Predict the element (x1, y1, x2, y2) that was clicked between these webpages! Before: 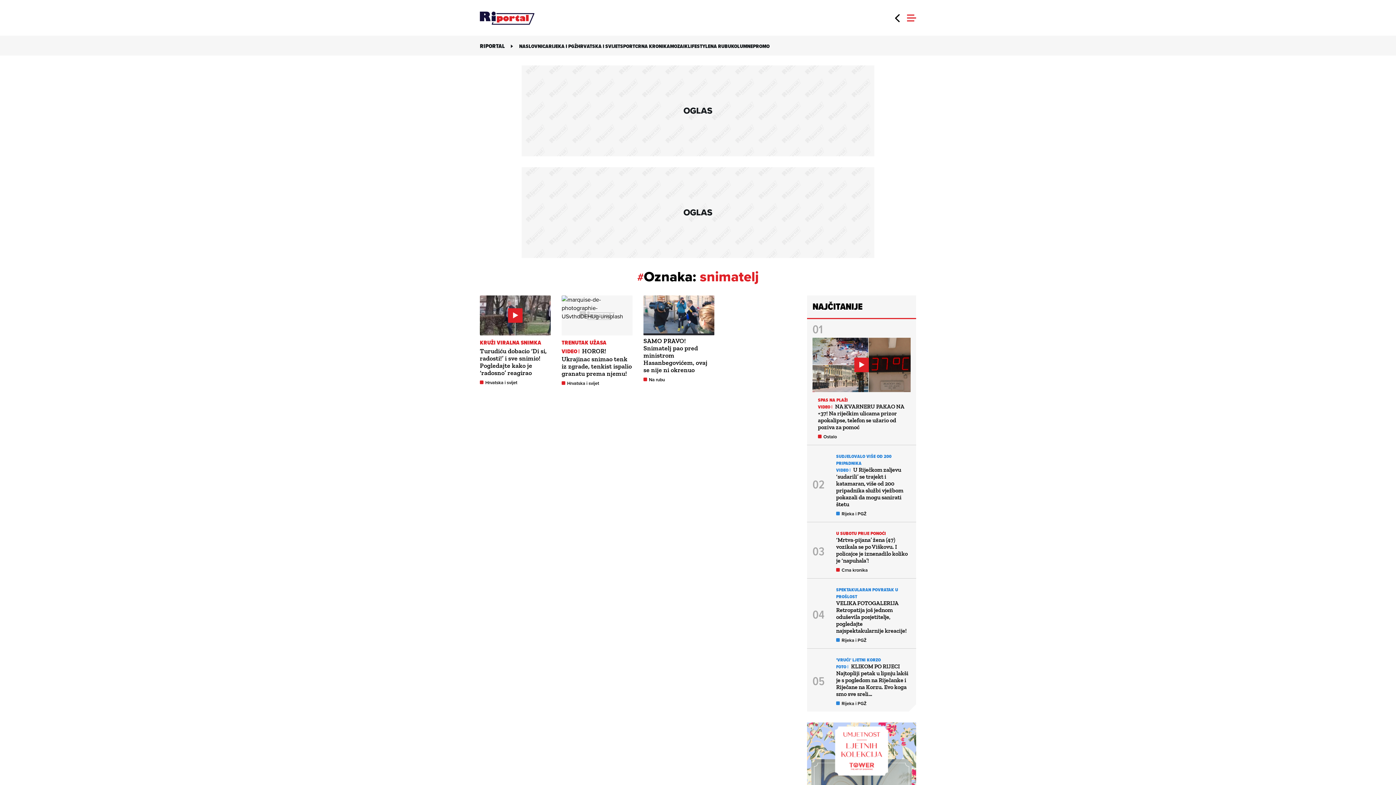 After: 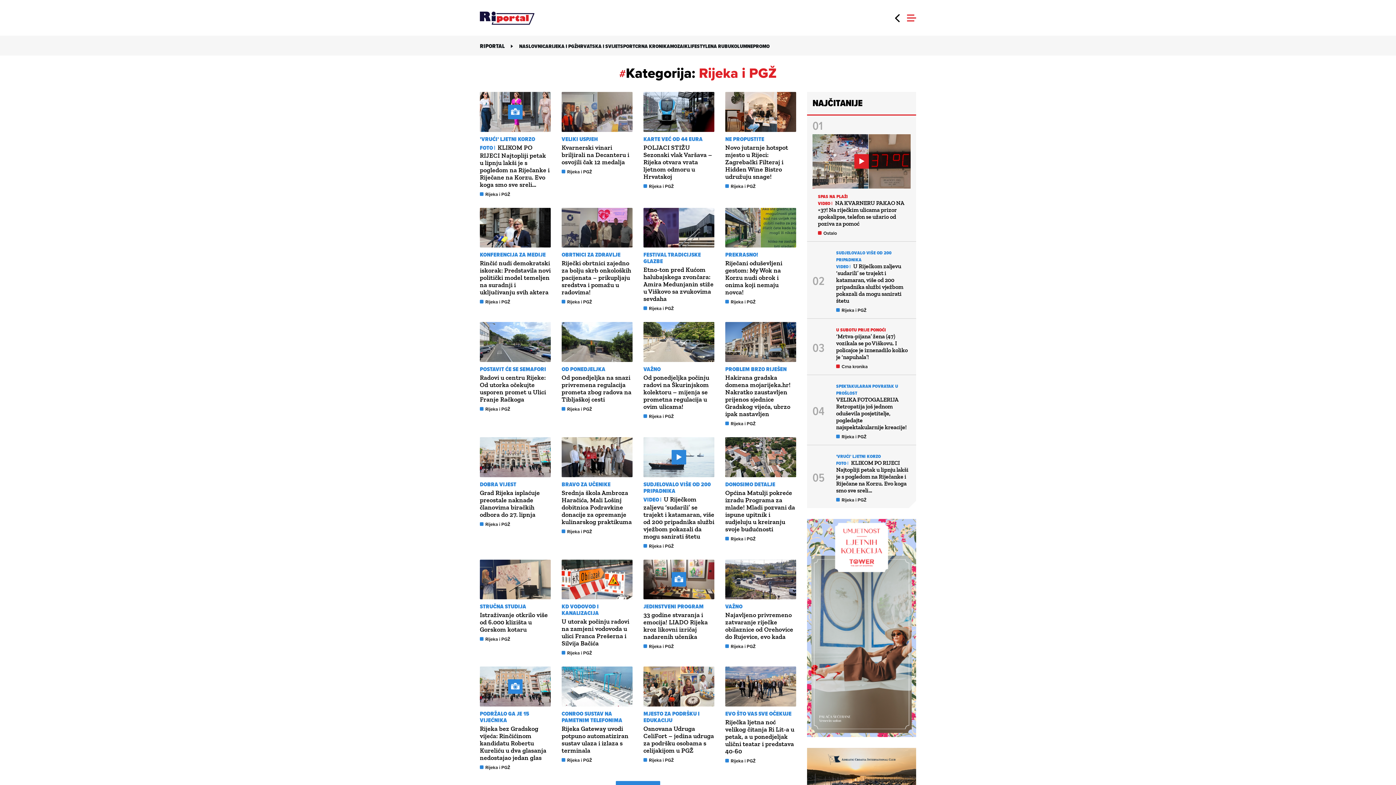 Action: bbox: (841, 510, 866, 517) label: Rijeka i PGŽ